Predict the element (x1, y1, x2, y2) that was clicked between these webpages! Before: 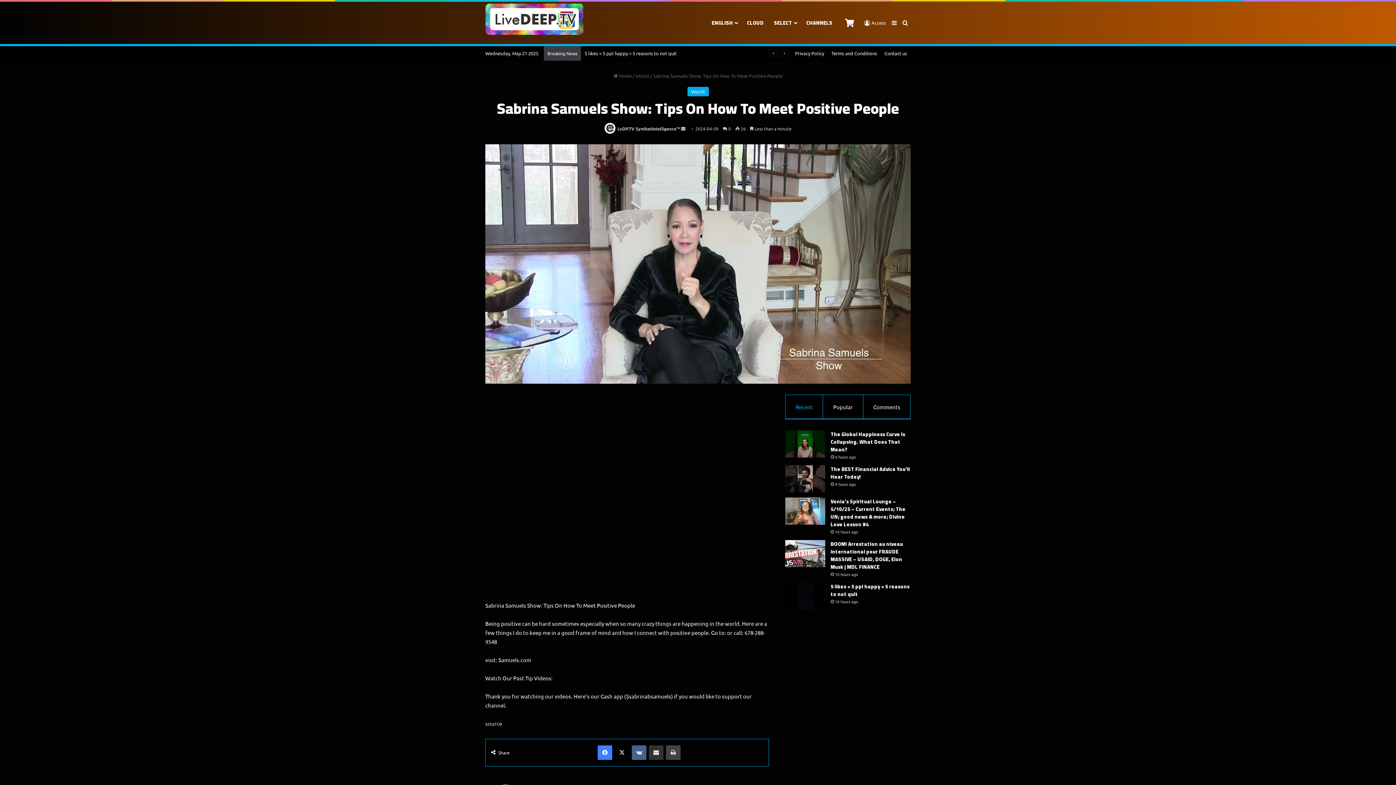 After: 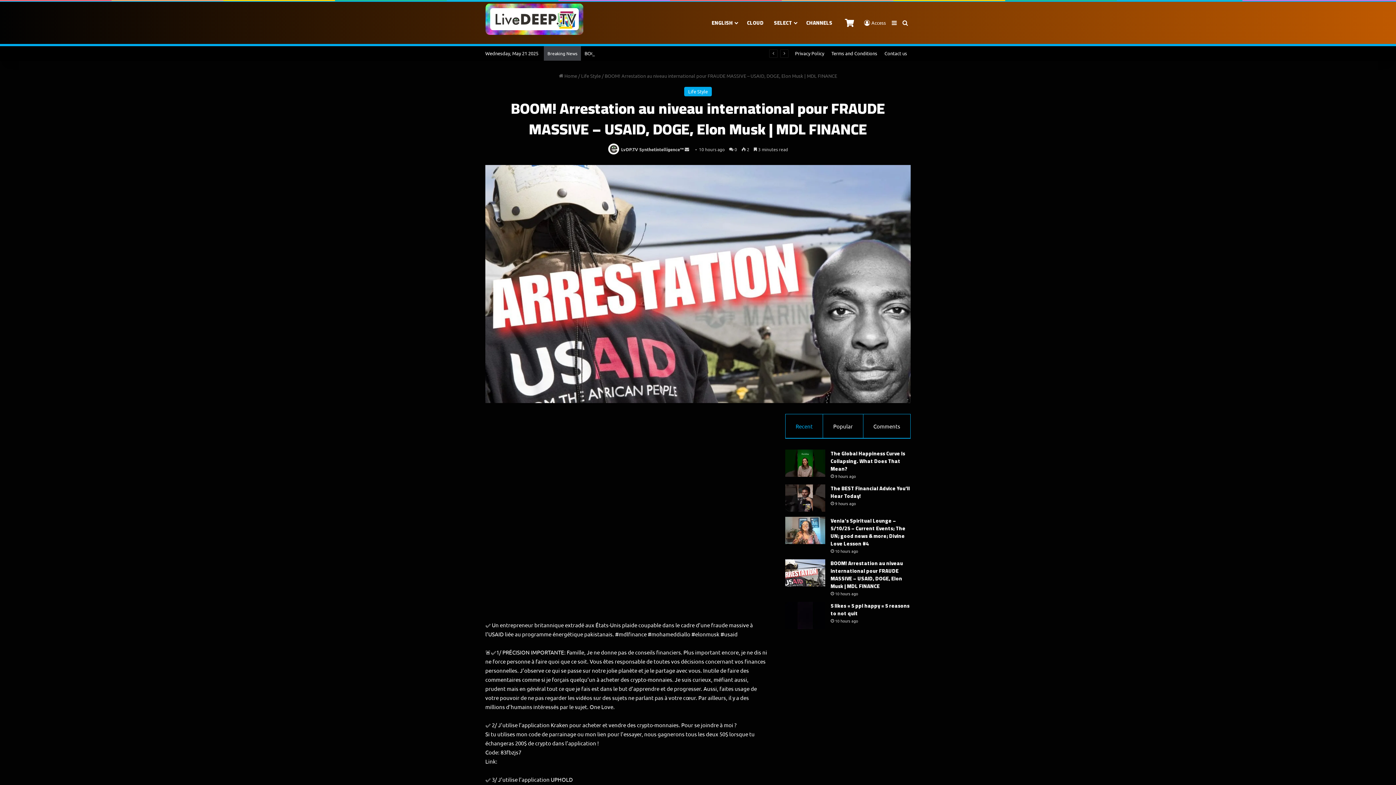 Action: bbox: (785, 540, 825, 567) label: BOOM! Arrestation au niveau international pour FRAUDE MASSIVE – USAID, DOGE, Elon Musk | MDL FINANCE